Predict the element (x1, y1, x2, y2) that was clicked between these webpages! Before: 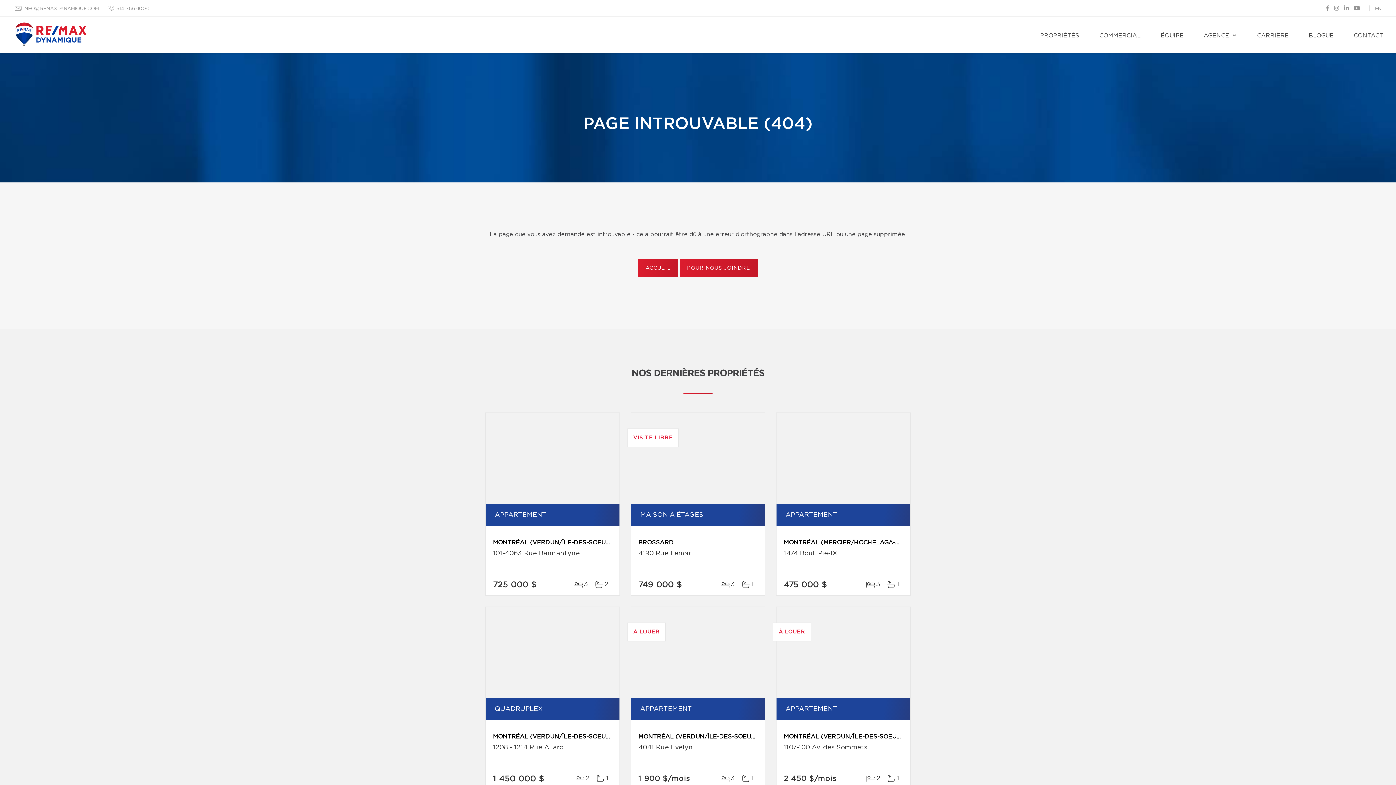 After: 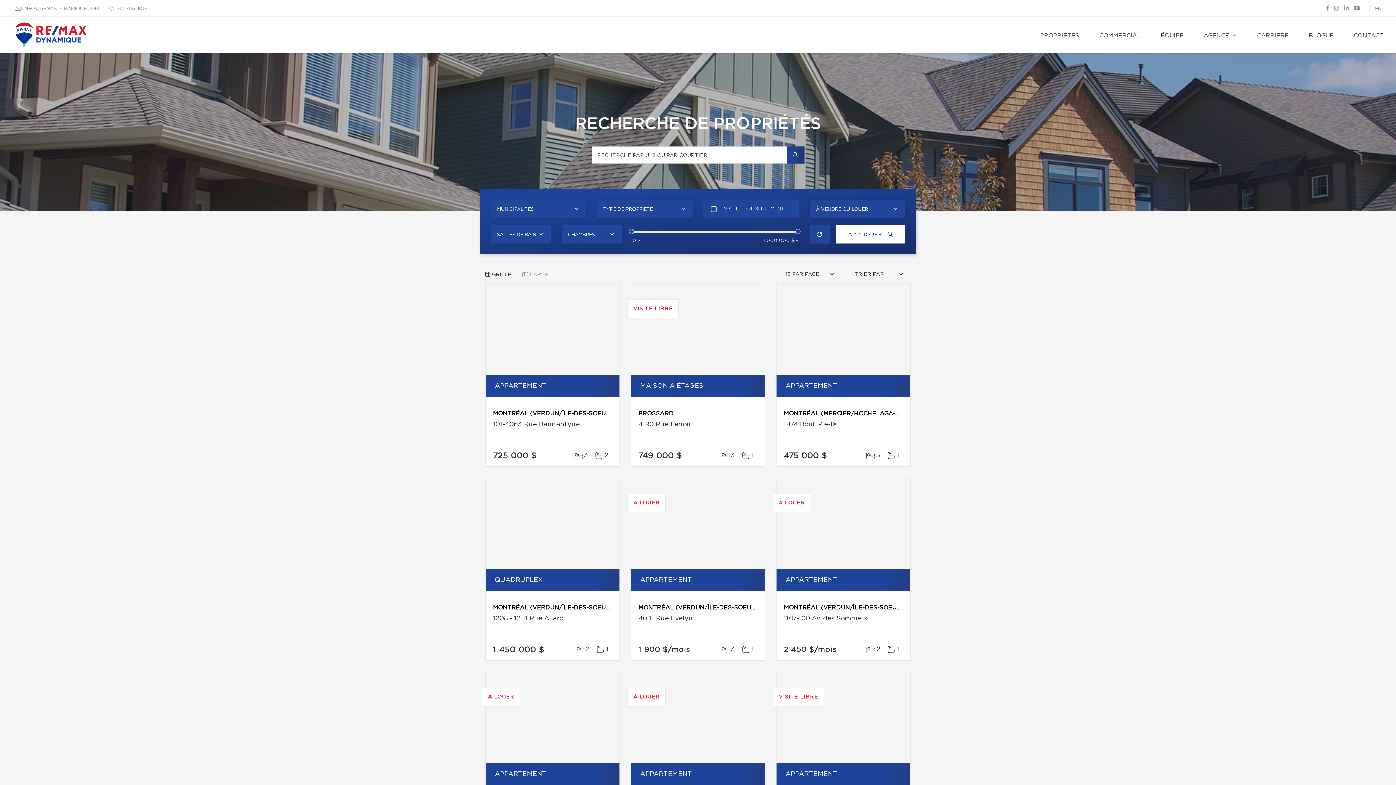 Action: bbox: (1034, 16, 1085, 53) label: PROPRIÉTÉS